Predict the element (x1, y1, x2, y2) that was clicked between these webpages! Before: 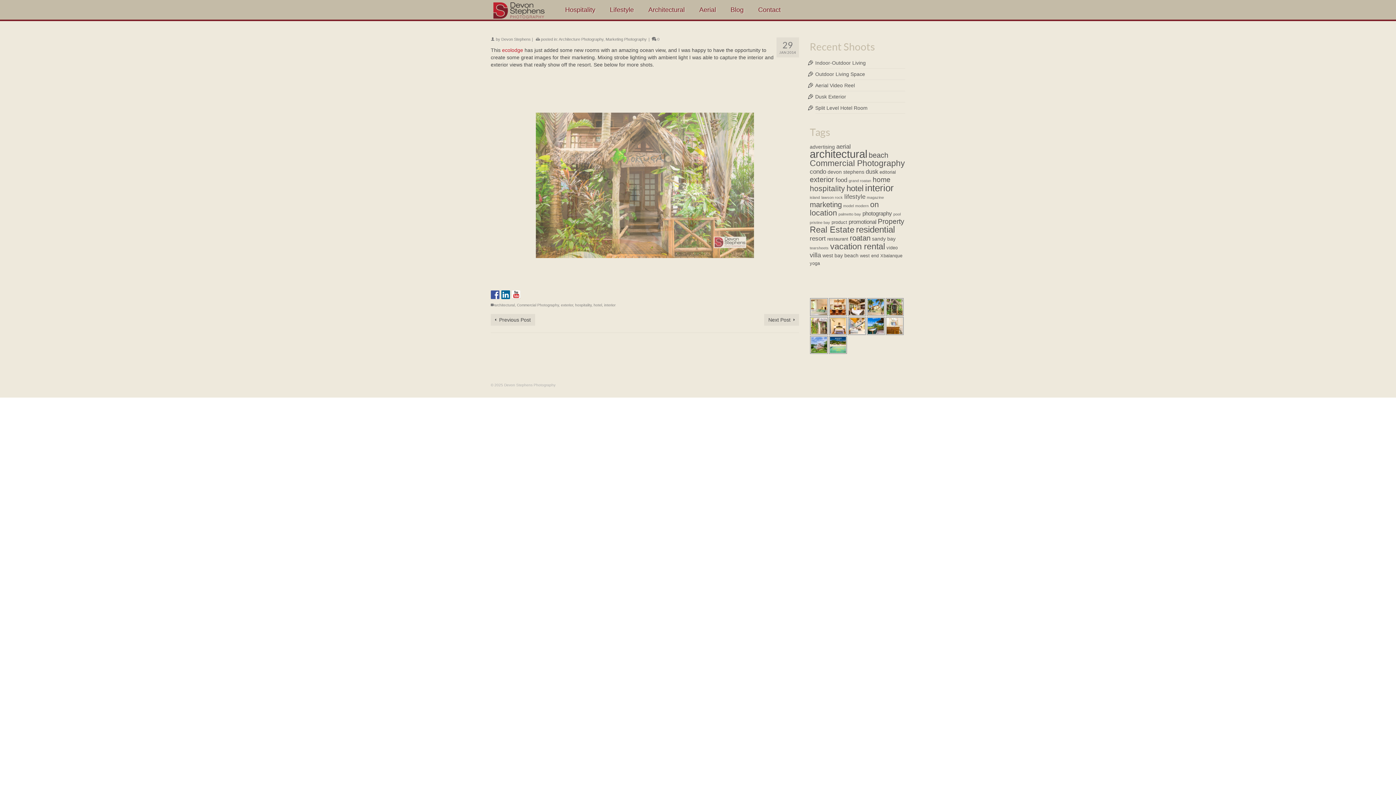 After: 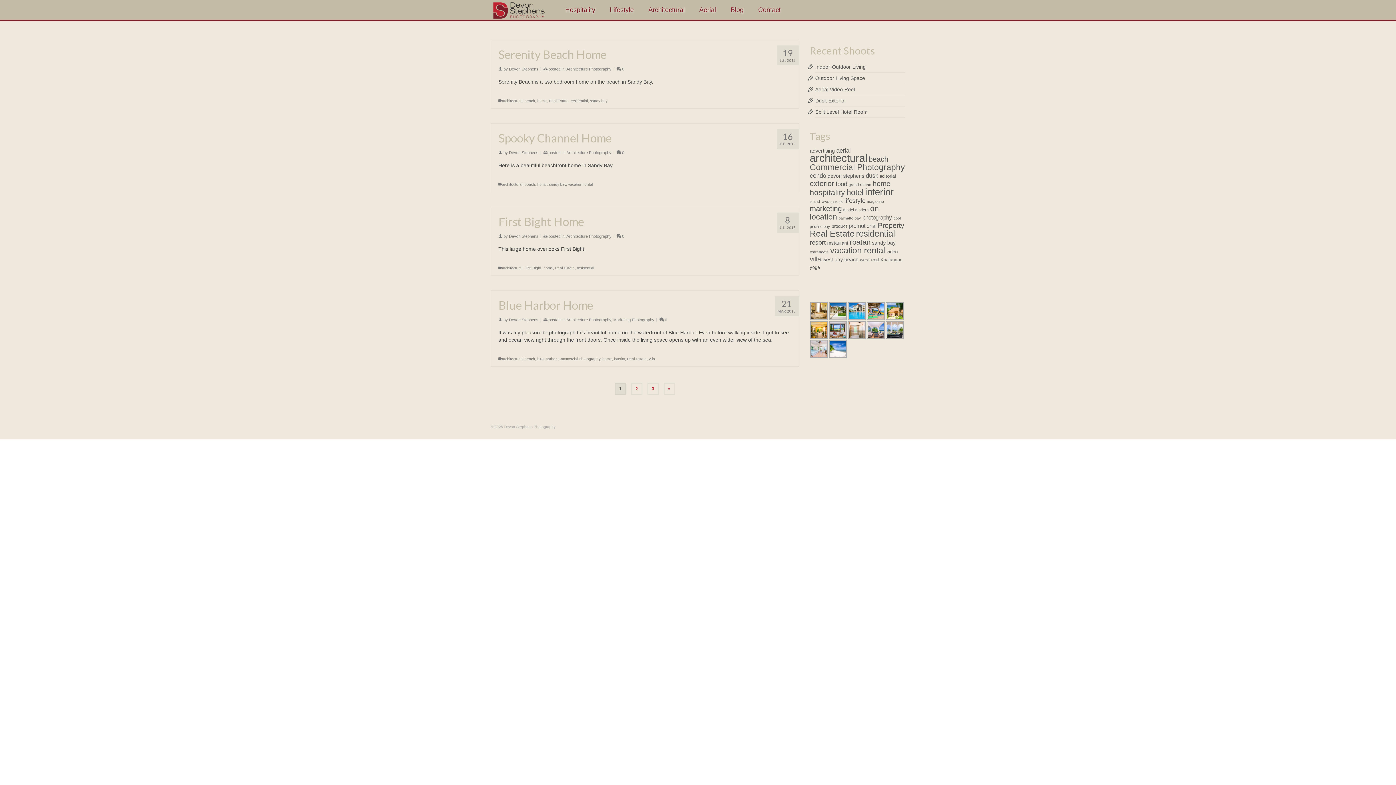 Action: bbox: (872, 175, 890, 183) label: home (10 items)